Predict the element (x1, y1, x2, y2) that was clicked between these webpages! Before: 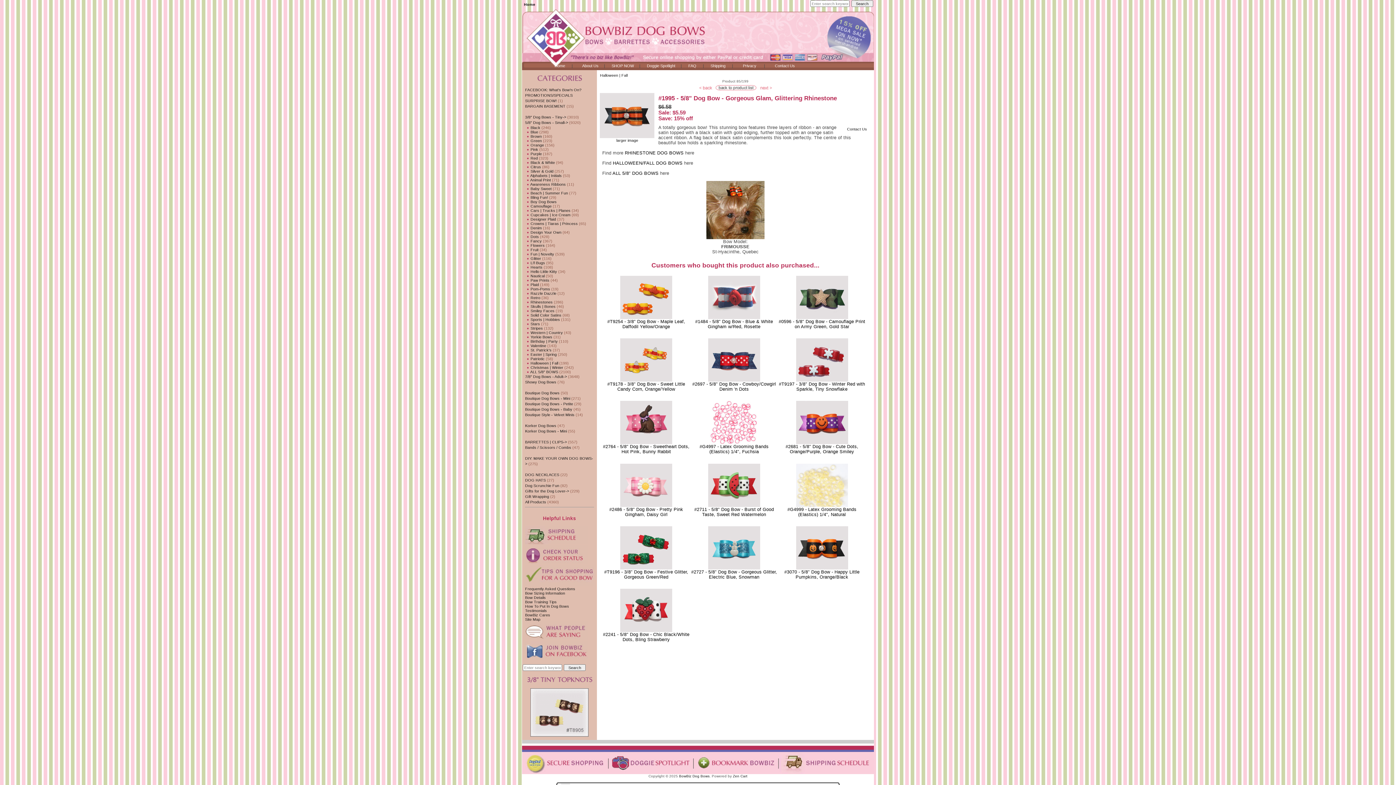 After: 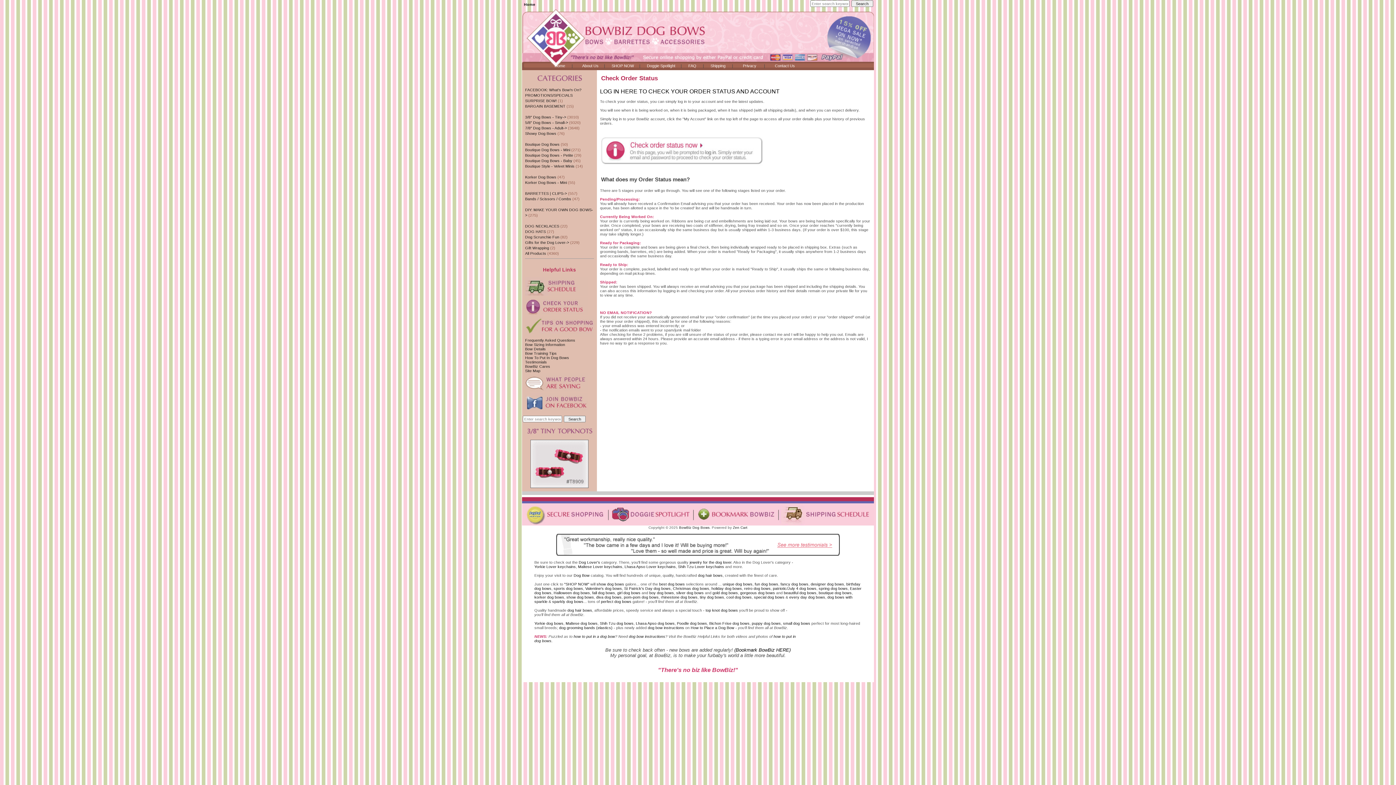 Action: bbox: (525, 560, 588, 565)